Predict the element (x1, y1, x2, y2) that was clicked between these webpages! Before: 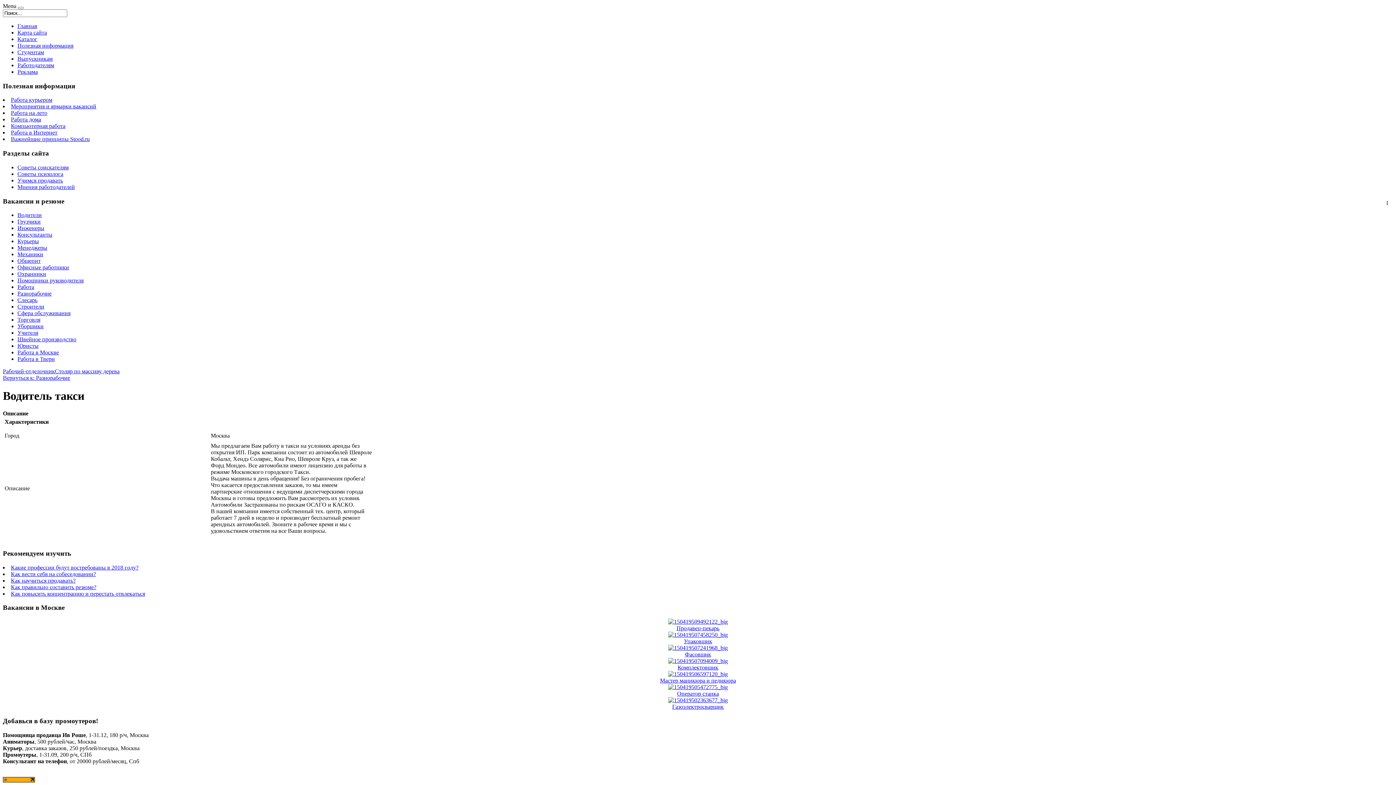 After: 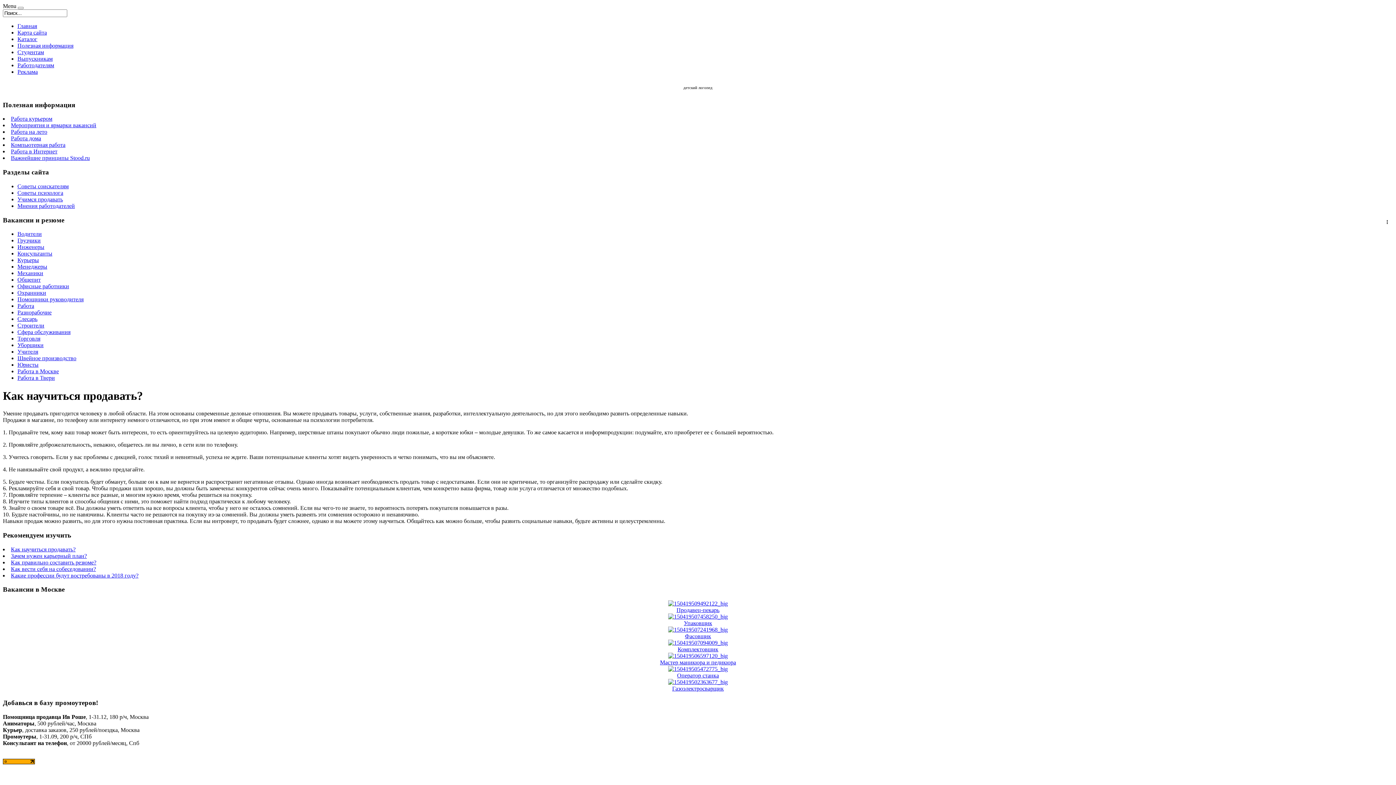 Action: bbox: (10, 577, 75, 583) label: Как научиться продавать?